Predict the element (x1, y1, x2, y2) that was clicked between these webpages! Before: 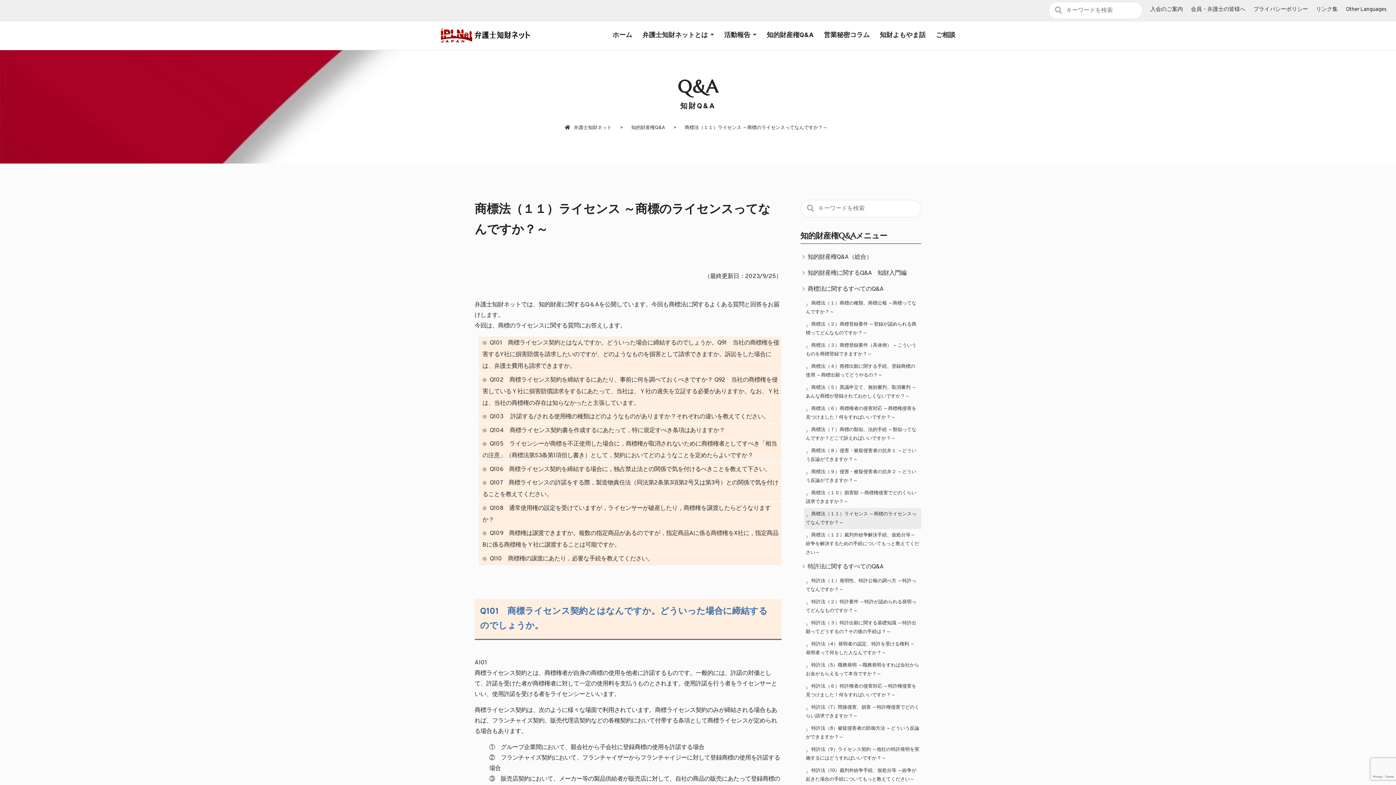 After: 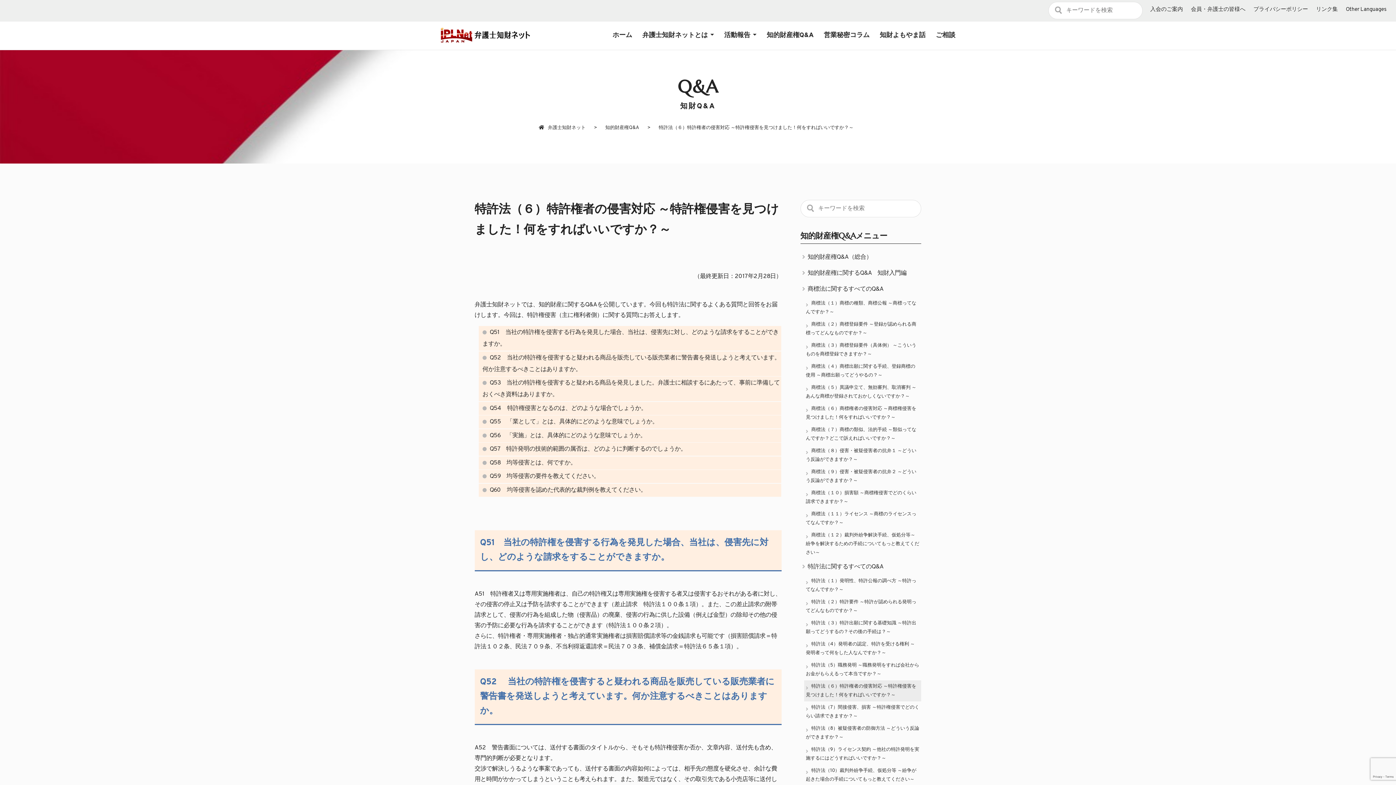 Action: label: 特許法（６）特許権者の侵害対応 ～特許権侵害を見つけました！何をすればいいですか？～ bbox: (804, 680, 921, 701)